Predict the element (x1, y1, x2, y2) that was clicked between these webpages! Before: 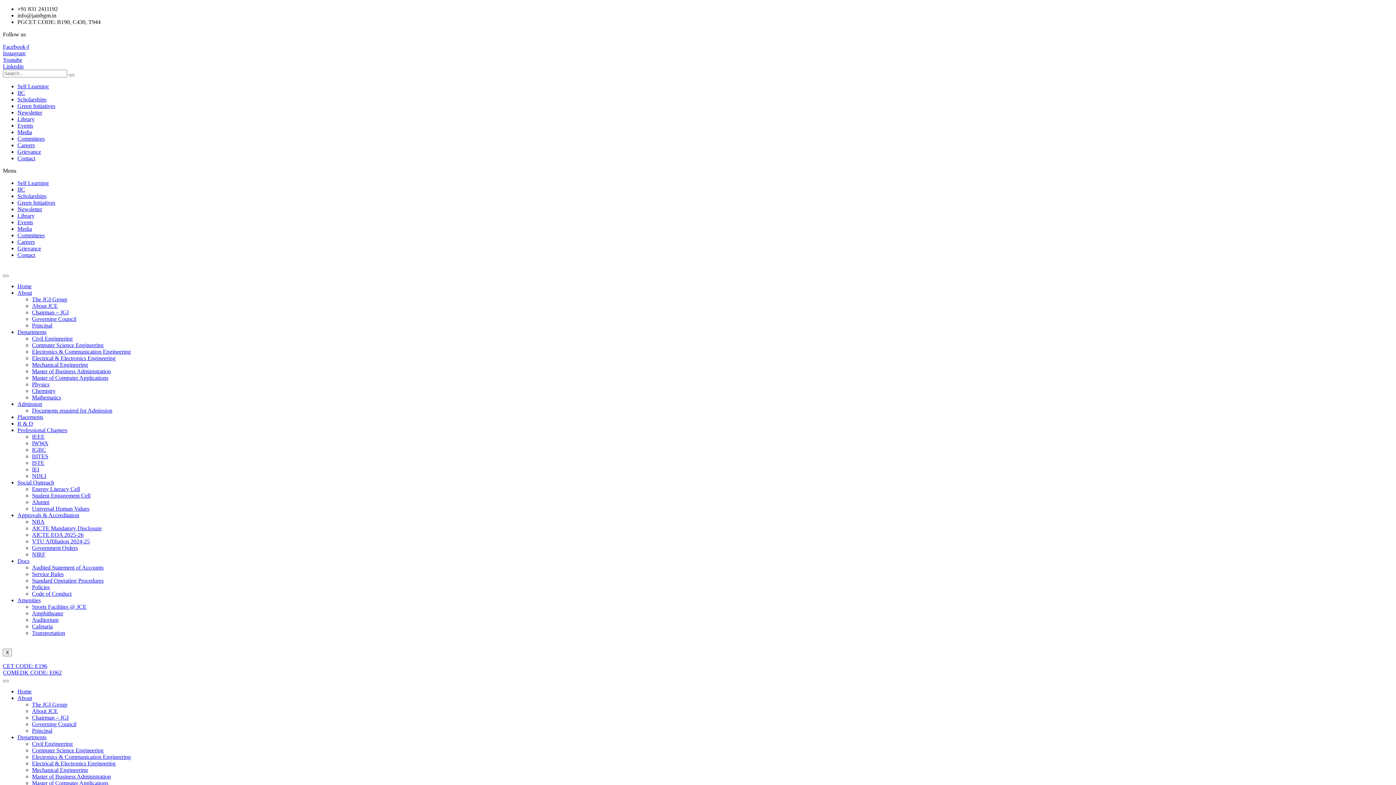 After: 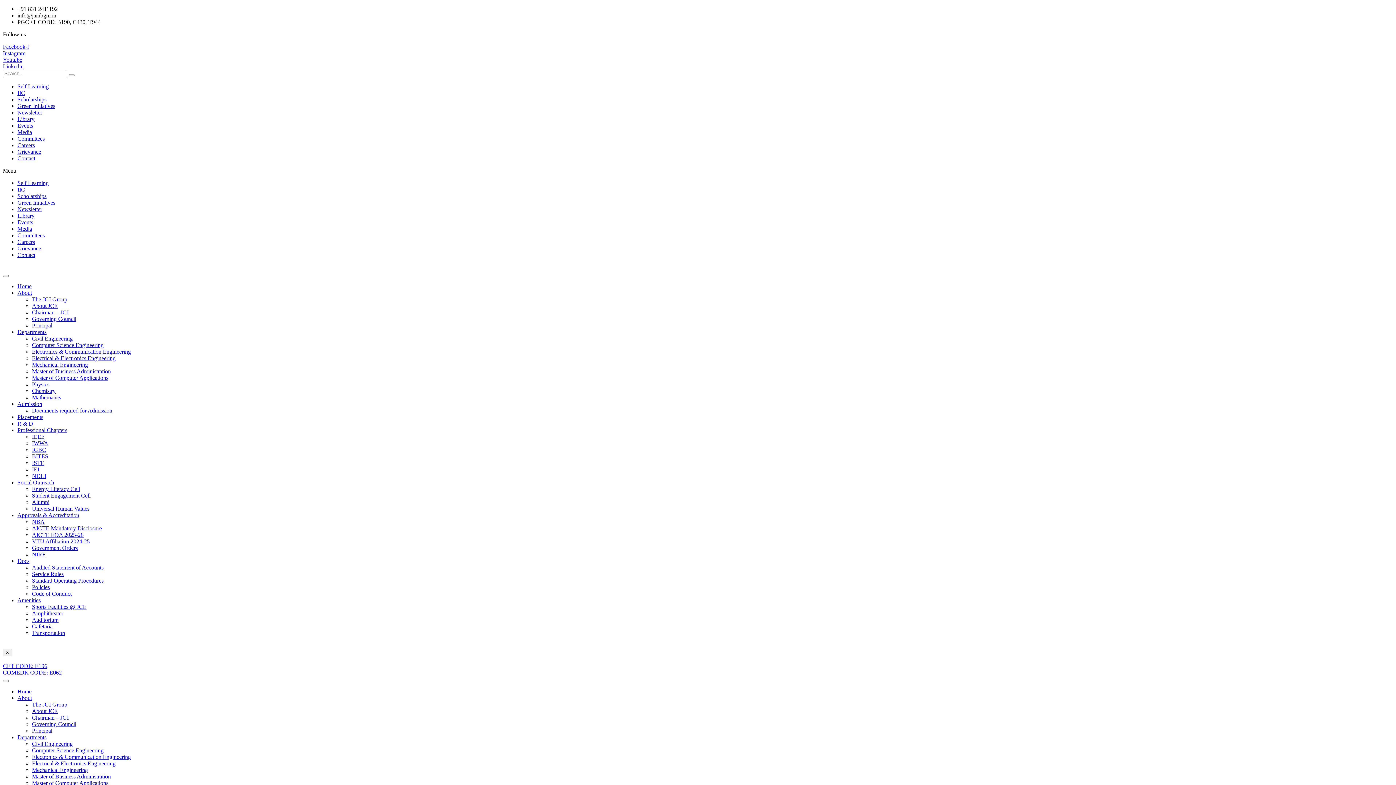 Action: label: Events bbox: (17, 122, 33, 128)